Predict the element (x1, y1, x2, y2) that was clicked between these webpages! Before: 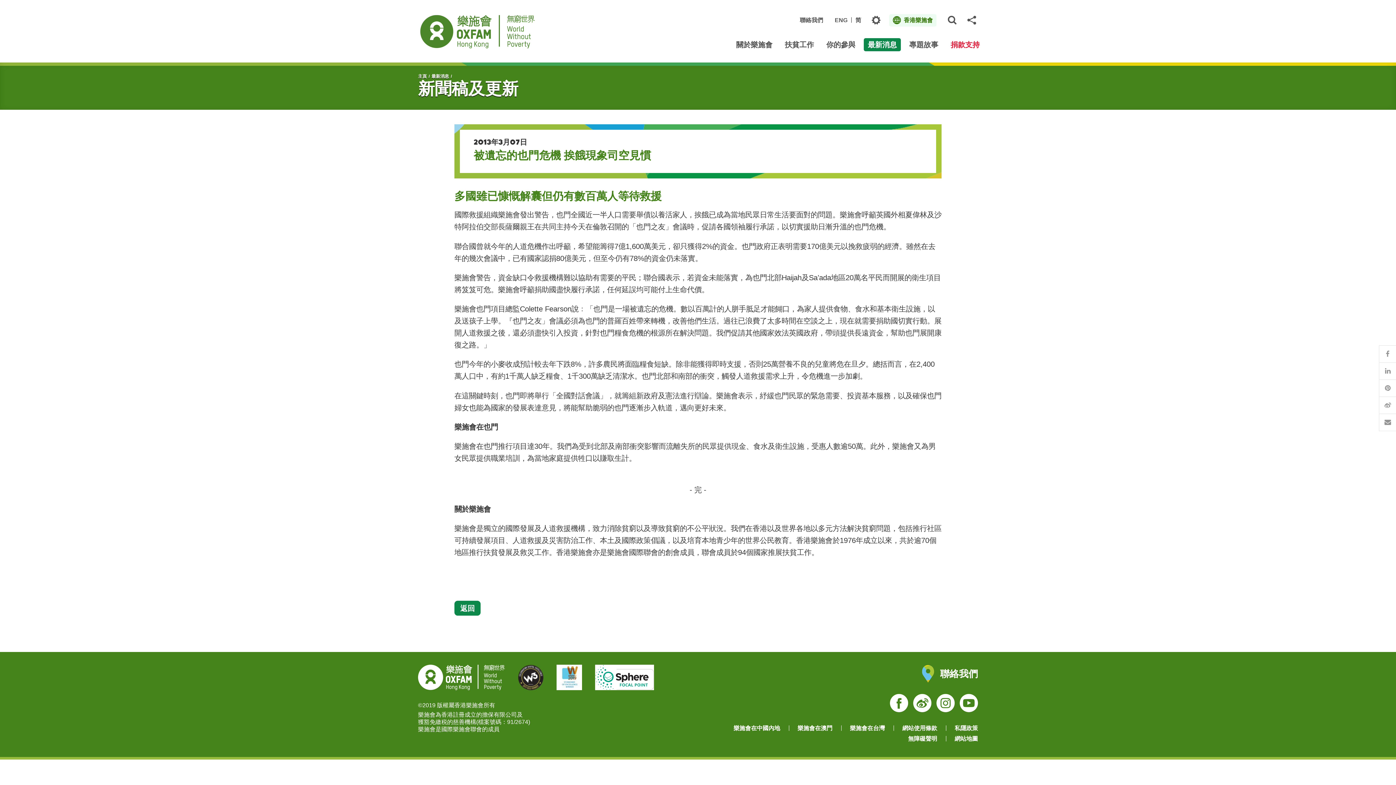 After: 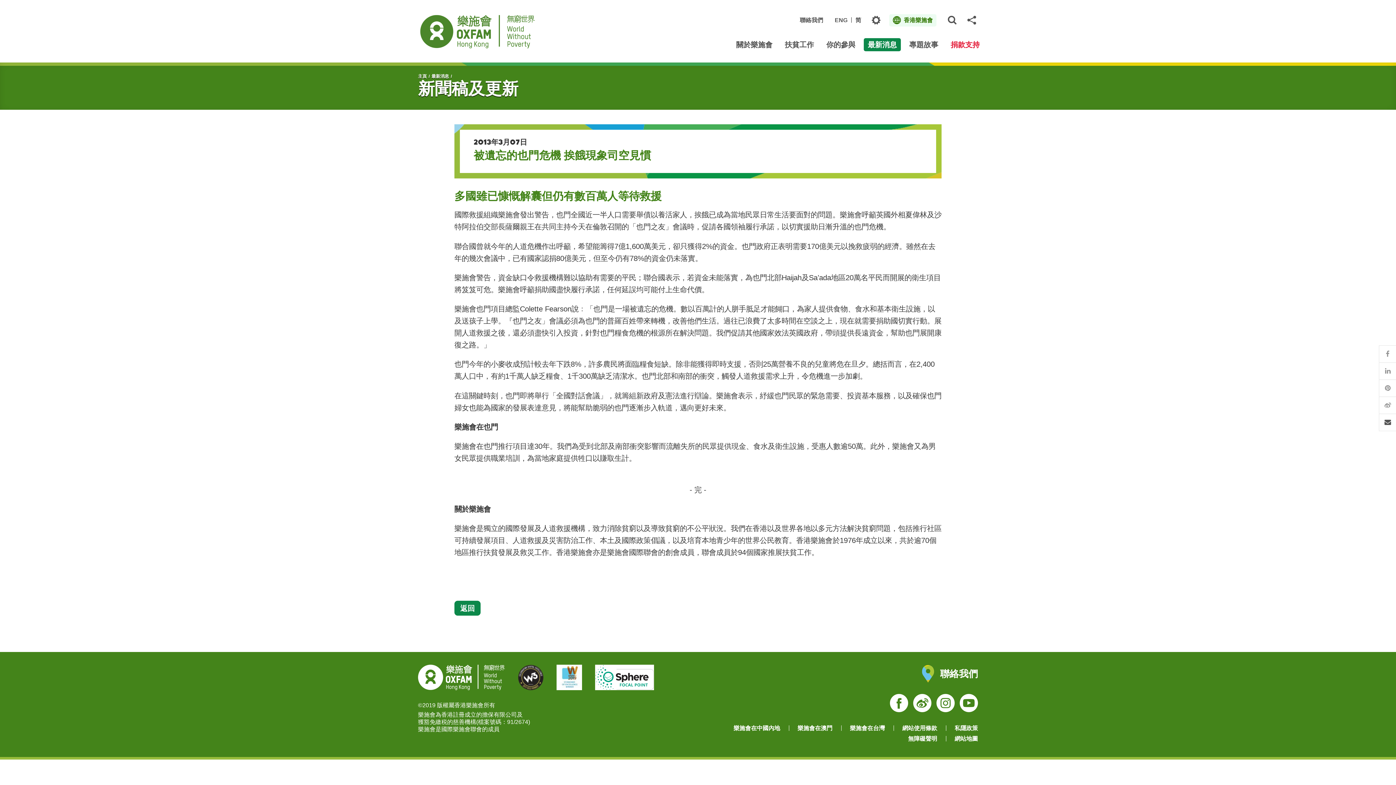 Action: bbox: (1379, 413, 1396, 431) label: 電子郵件